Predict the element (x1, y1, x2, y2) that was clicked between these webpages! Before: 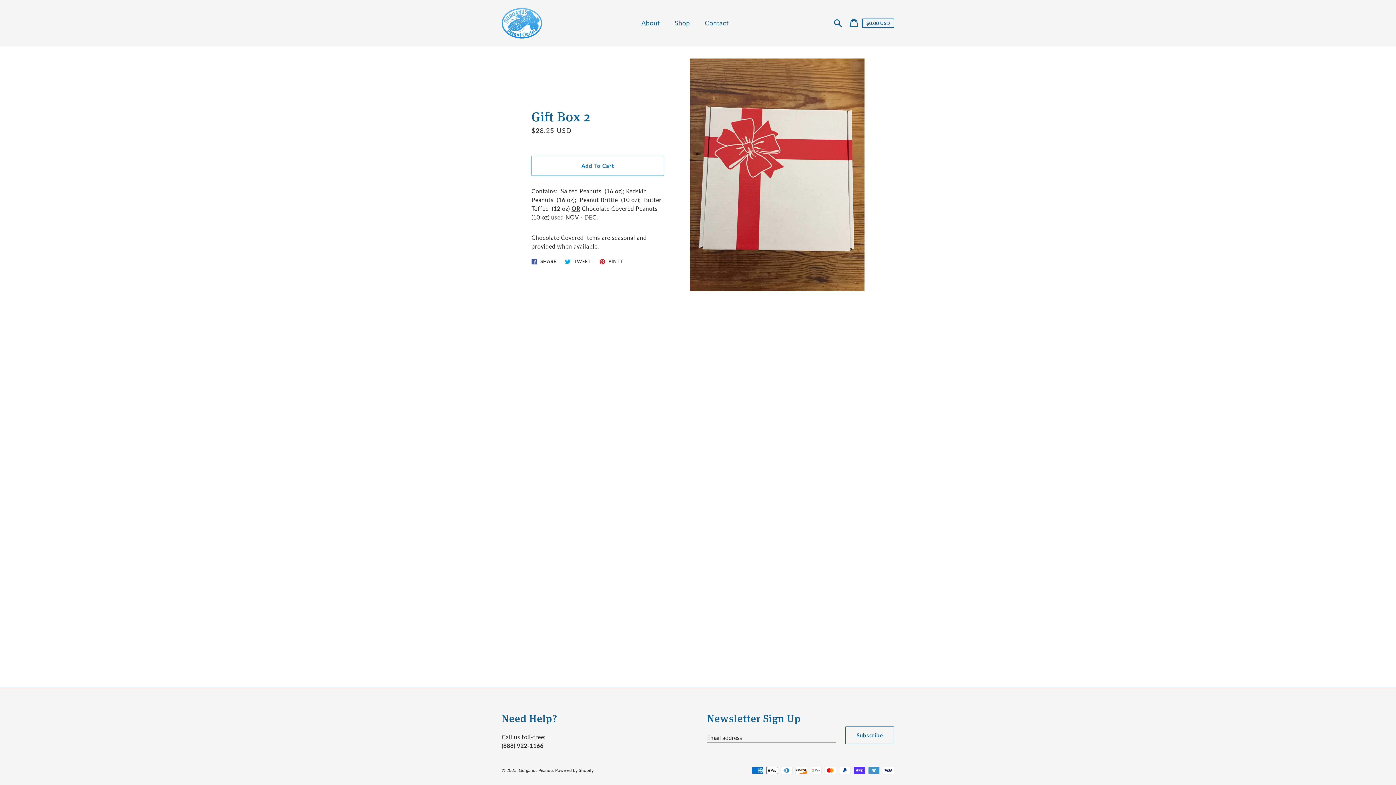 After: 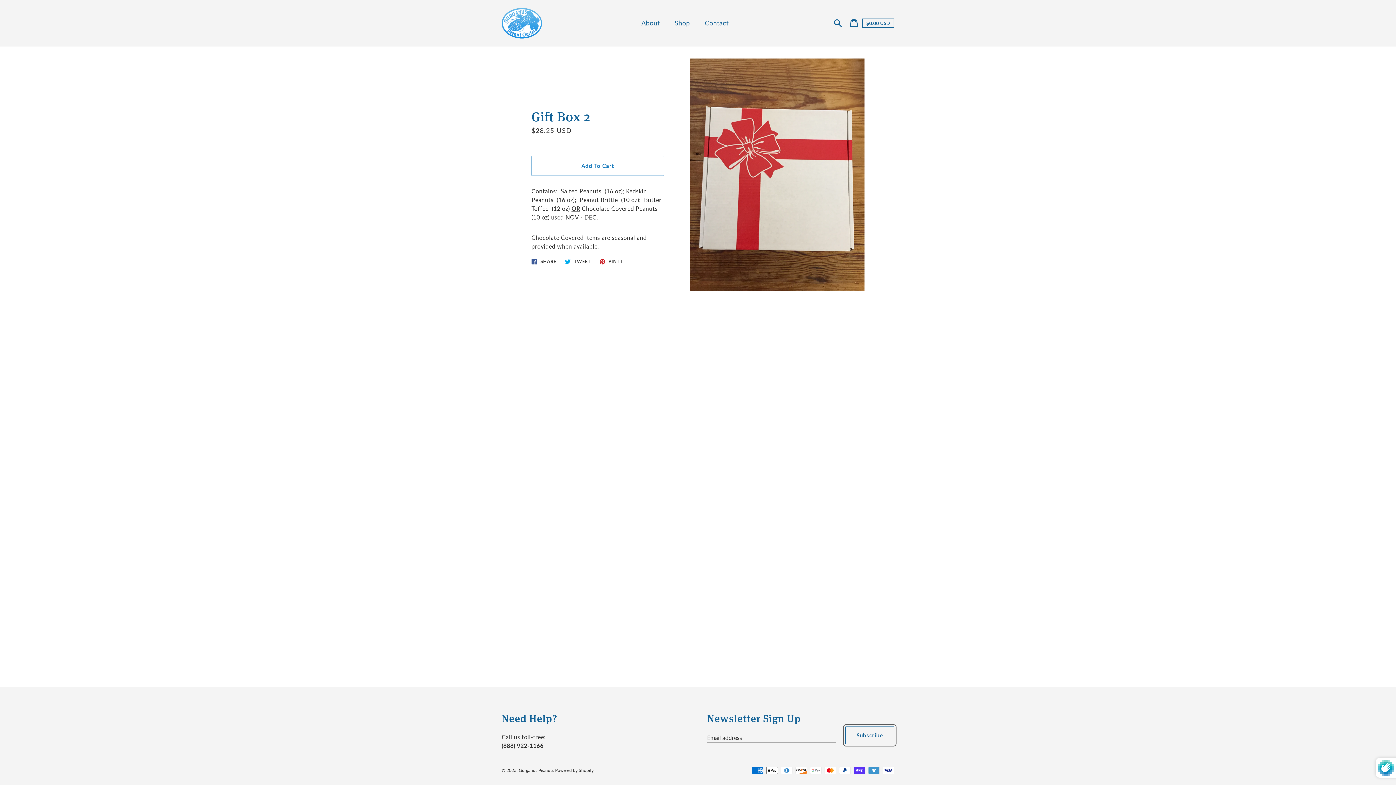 Action: label: Subscribe bbox: (845, 726, 894, 744)